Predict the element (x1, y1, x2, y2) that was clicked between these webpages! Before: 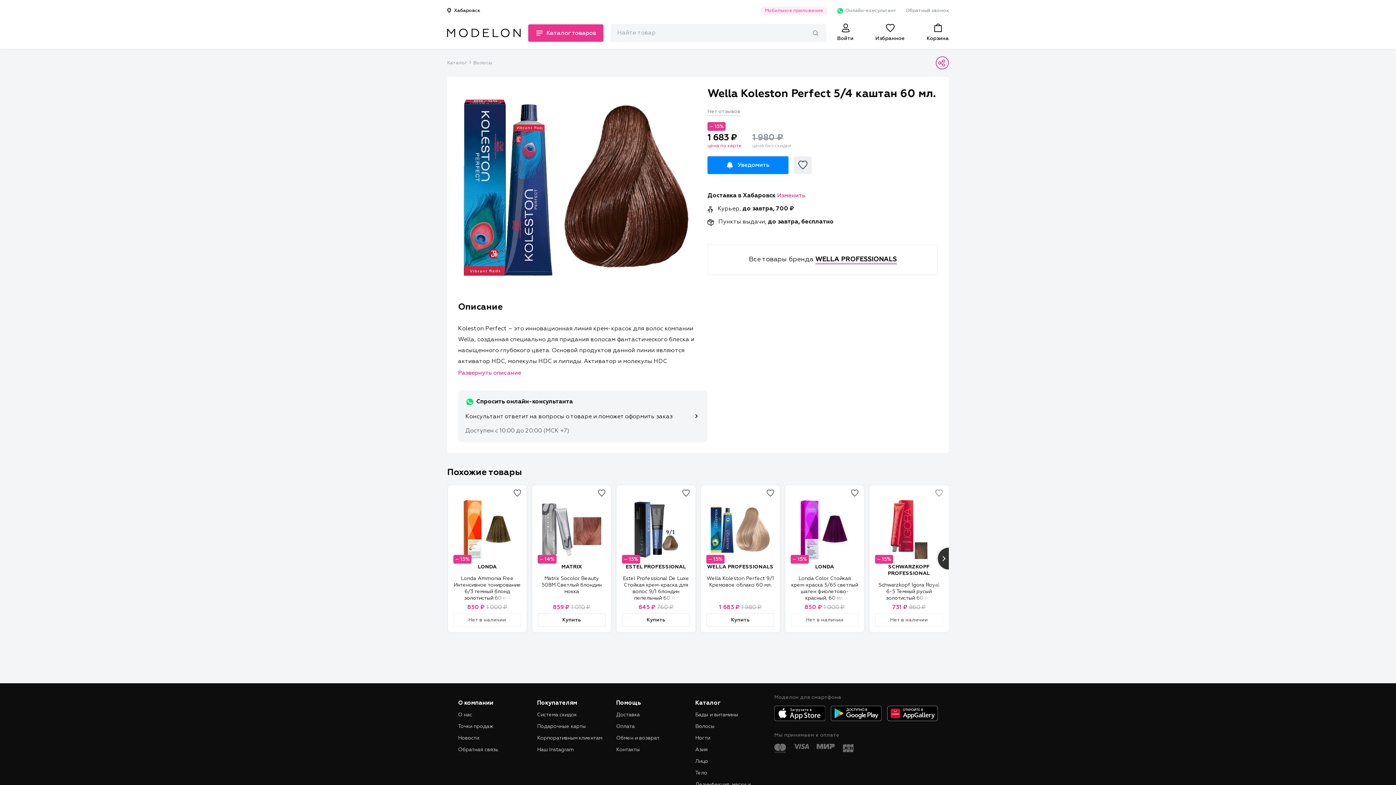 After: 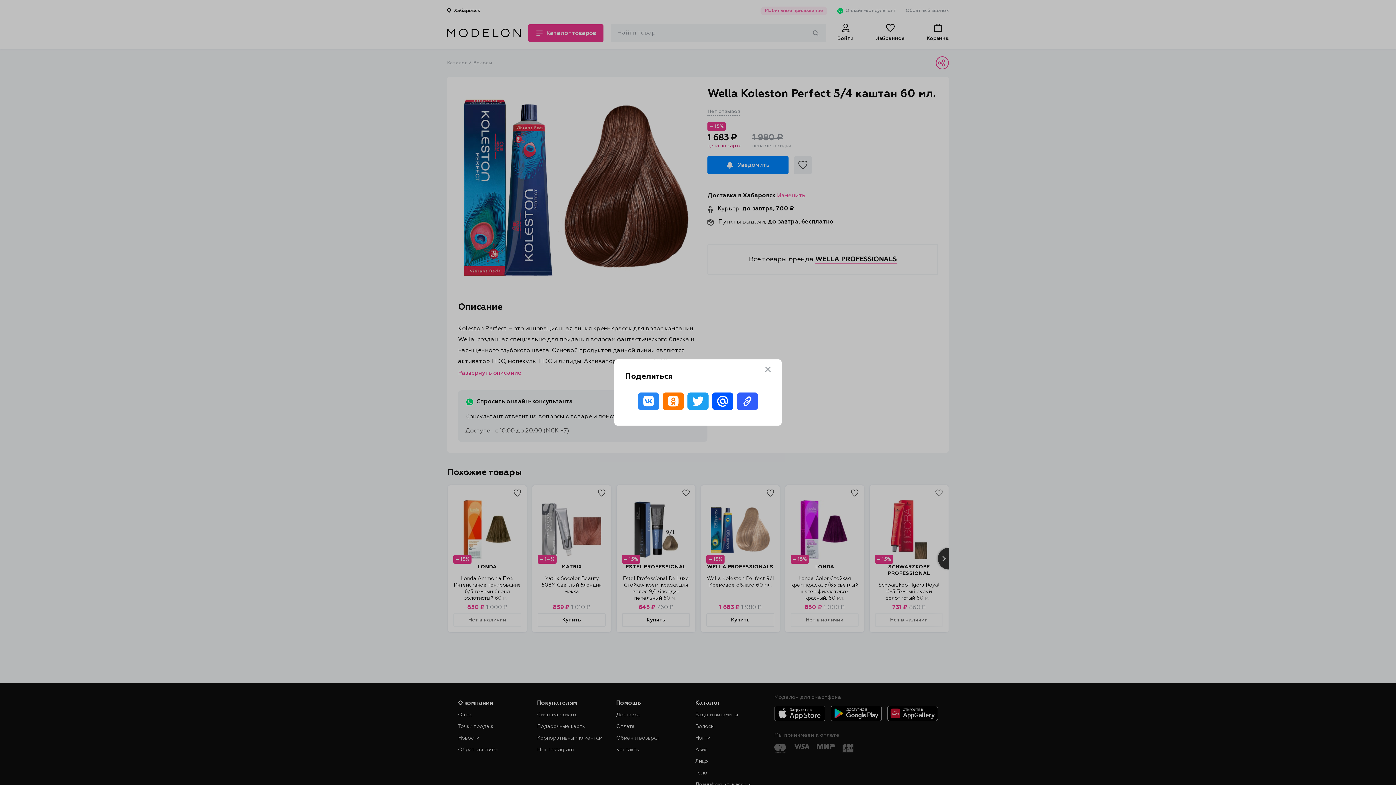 Action: bbox: (936, 56, 949, 69)